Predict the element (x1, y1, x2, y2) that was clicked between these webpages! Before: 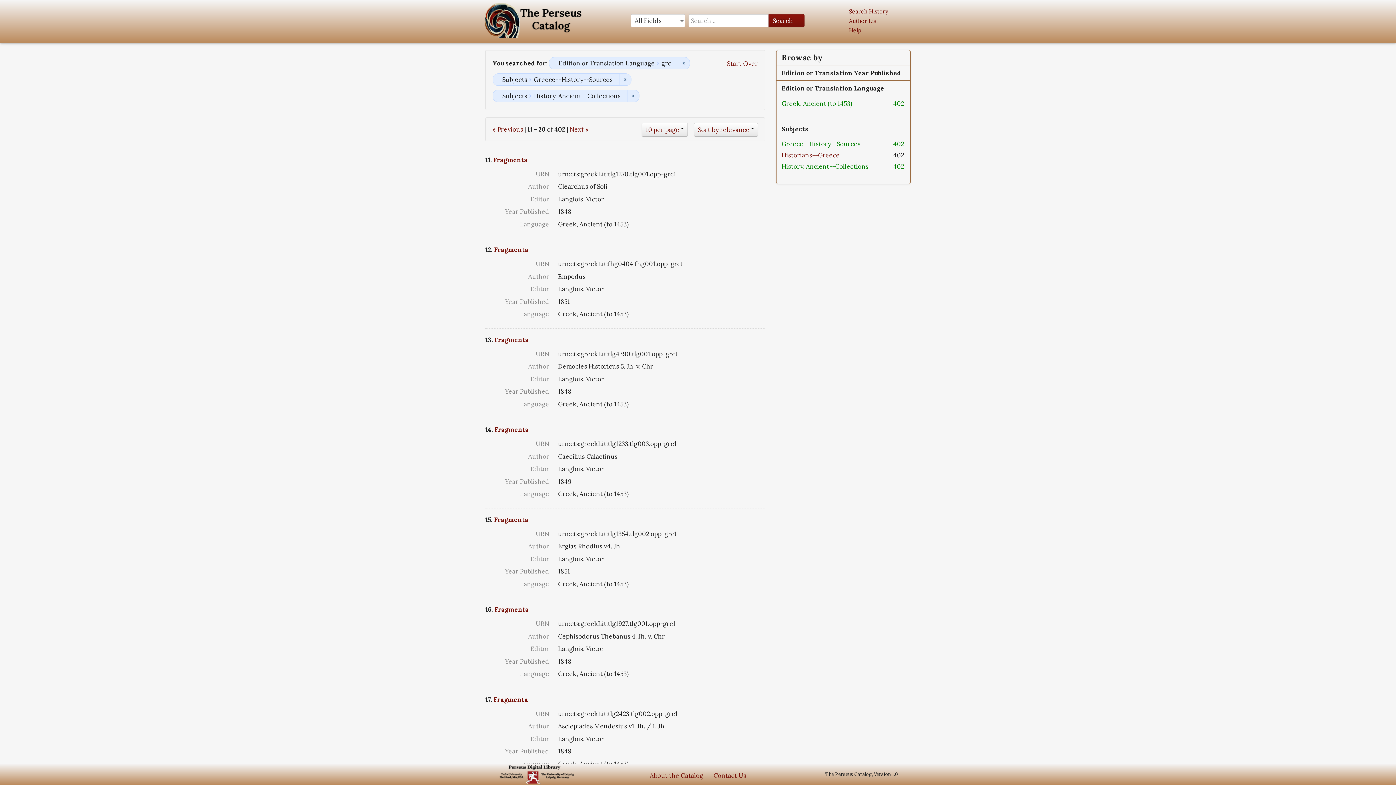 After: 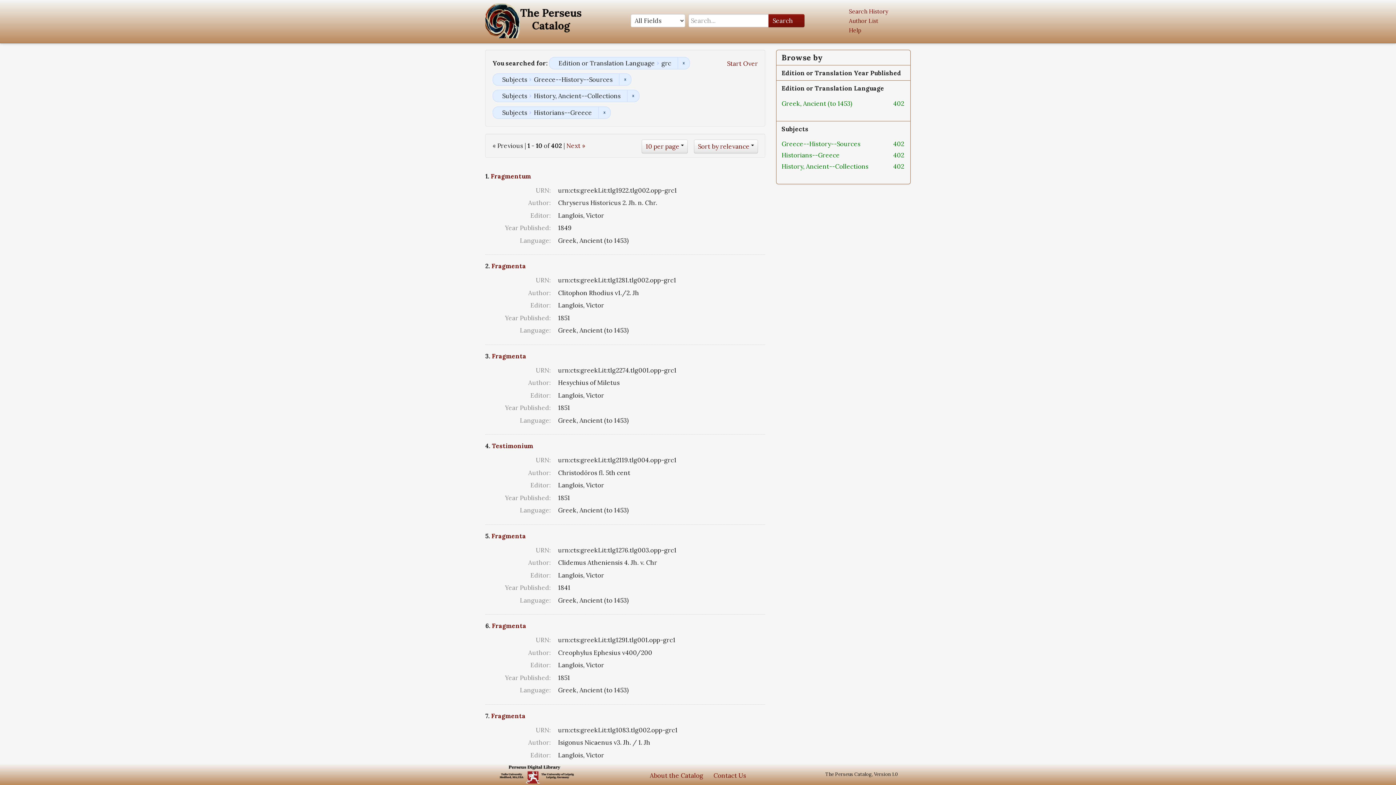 Action: label: Historians--Greece bbox: (781, 151, 840, 159)